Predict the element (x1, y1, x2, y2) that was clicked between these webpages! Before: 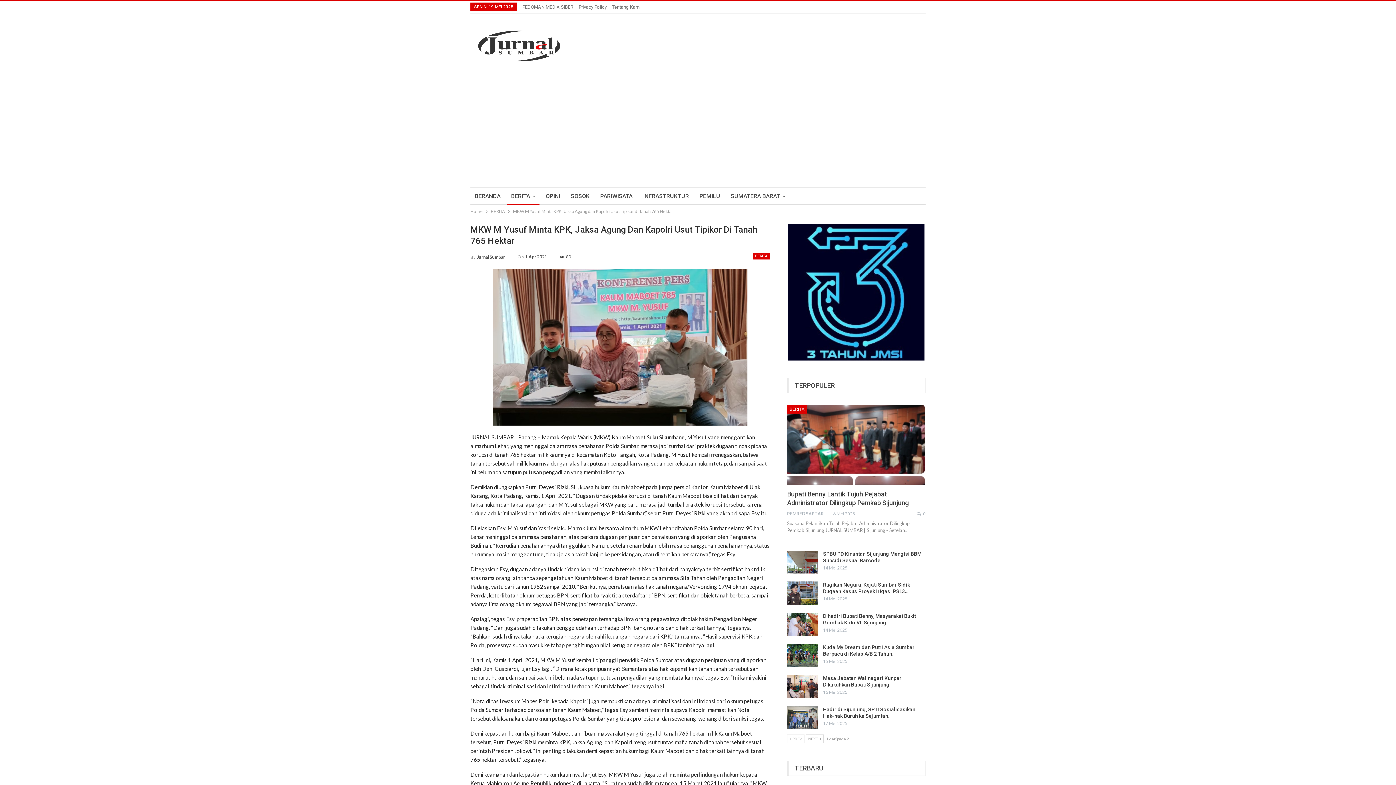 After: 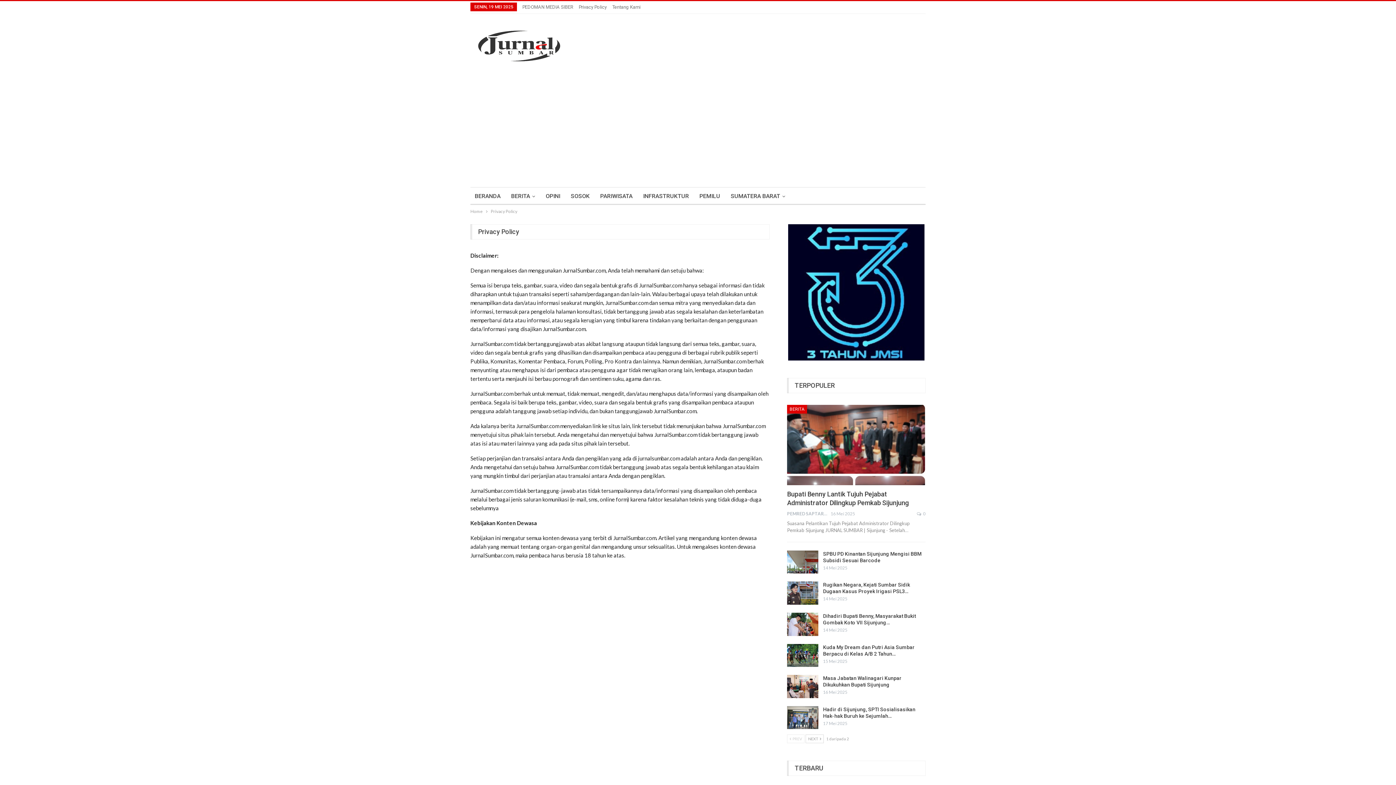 Action: label: Privacy Policy bbox: (578, 4, 606, 9)